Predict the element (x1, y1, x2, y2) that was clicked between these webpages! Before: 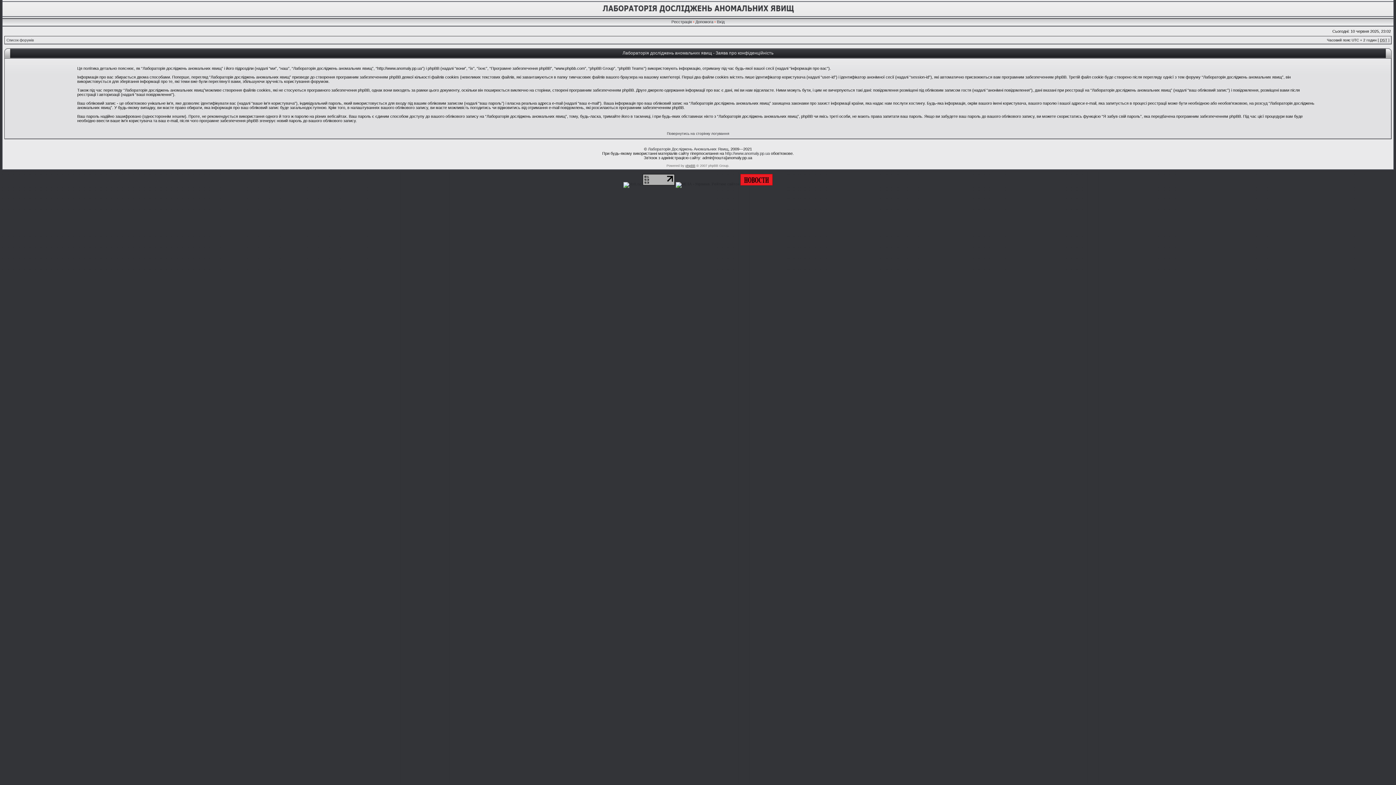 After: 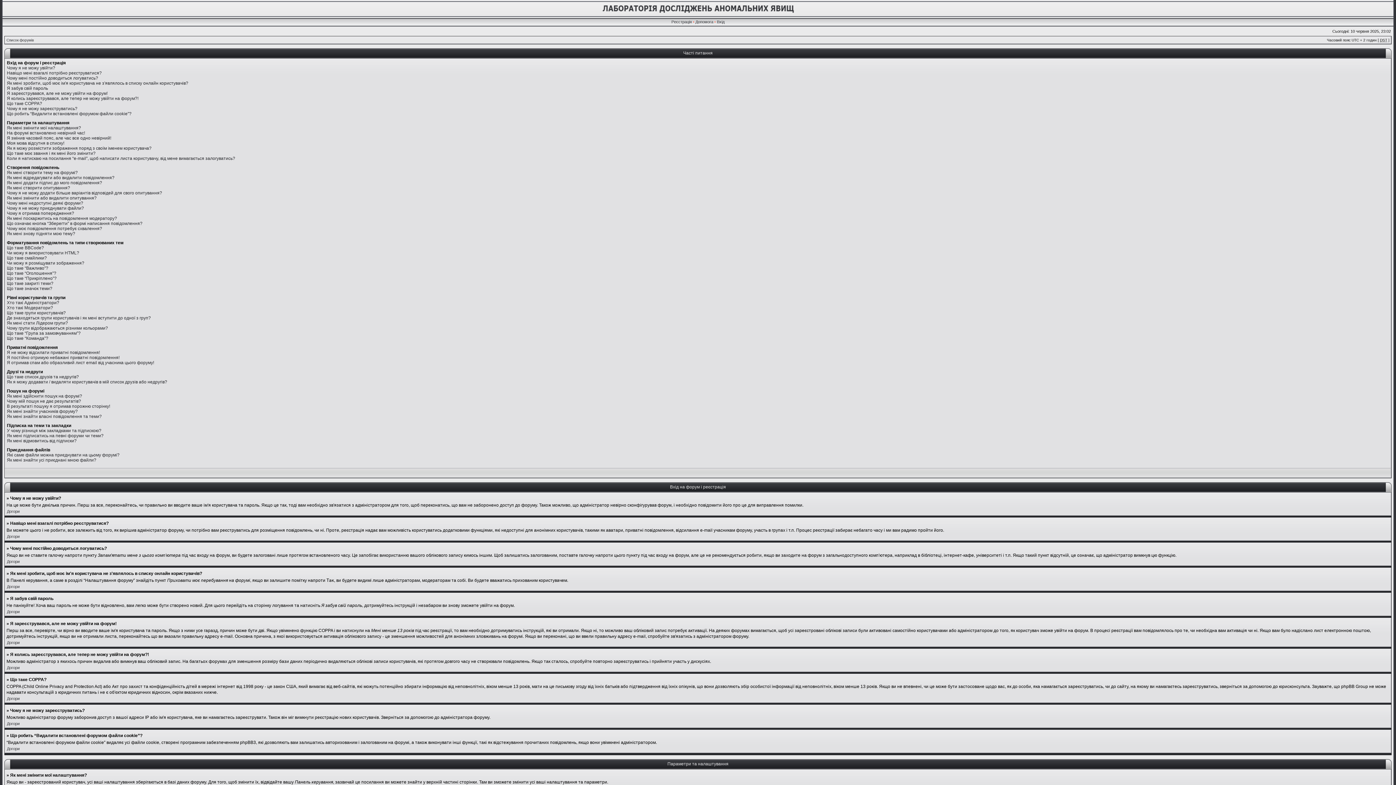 Action: label: Допомога bbox: (695, 19, 713, 24)